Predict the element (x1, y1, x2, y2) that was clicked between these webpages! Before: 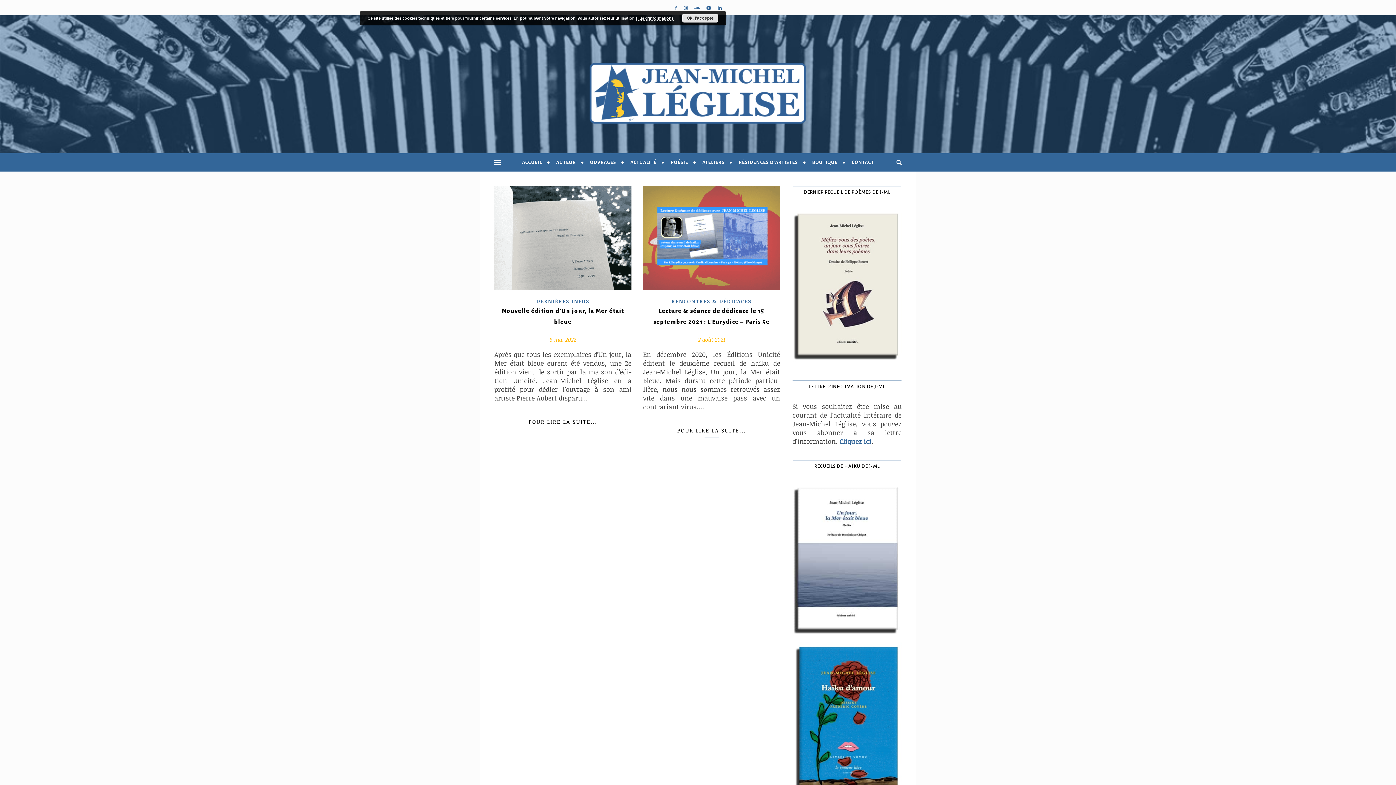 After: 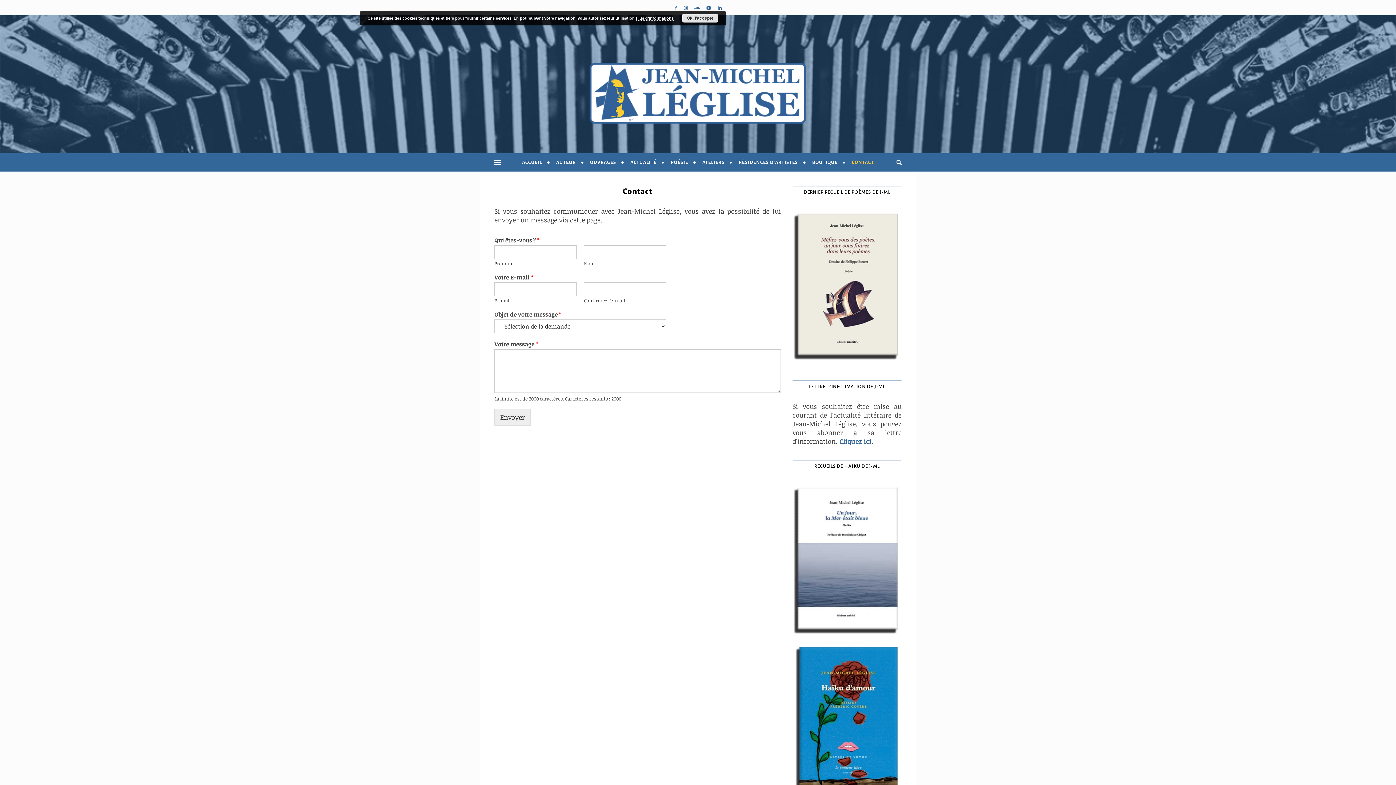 Action: label: CONTACT bbox: (845, 153, 874, 171)